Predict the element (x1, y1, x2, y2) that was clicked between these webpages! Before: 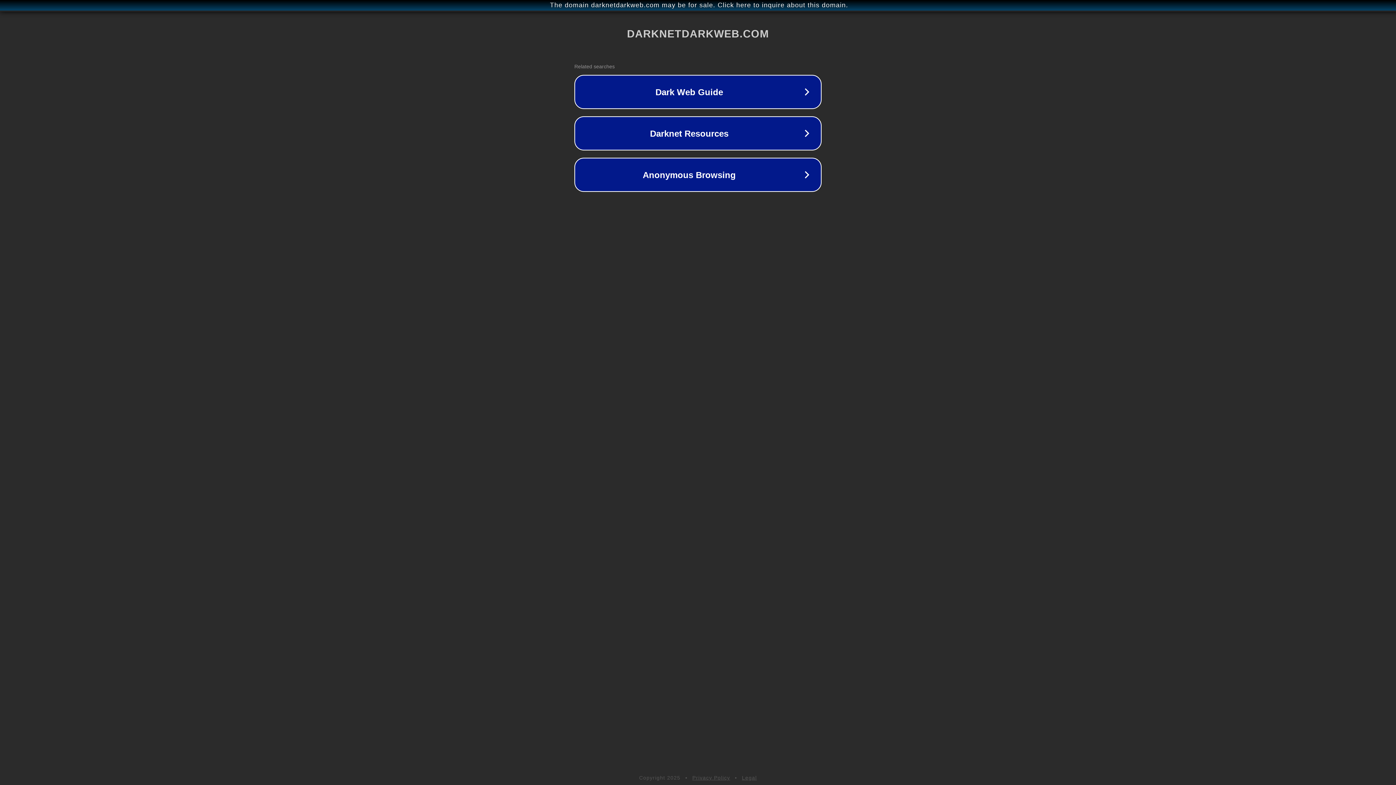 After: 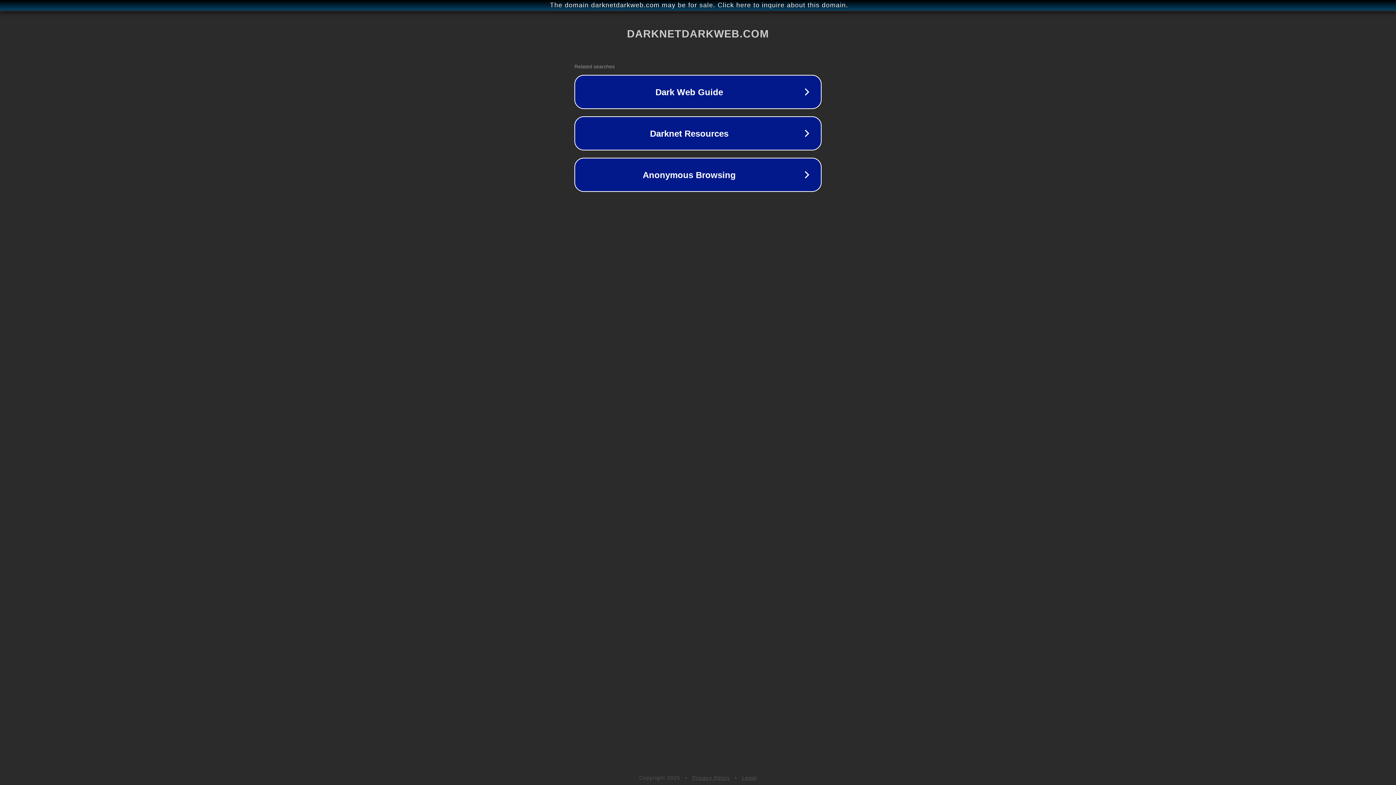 Action: label: Privacy Policy bbox: (692, 775, 730, 781)